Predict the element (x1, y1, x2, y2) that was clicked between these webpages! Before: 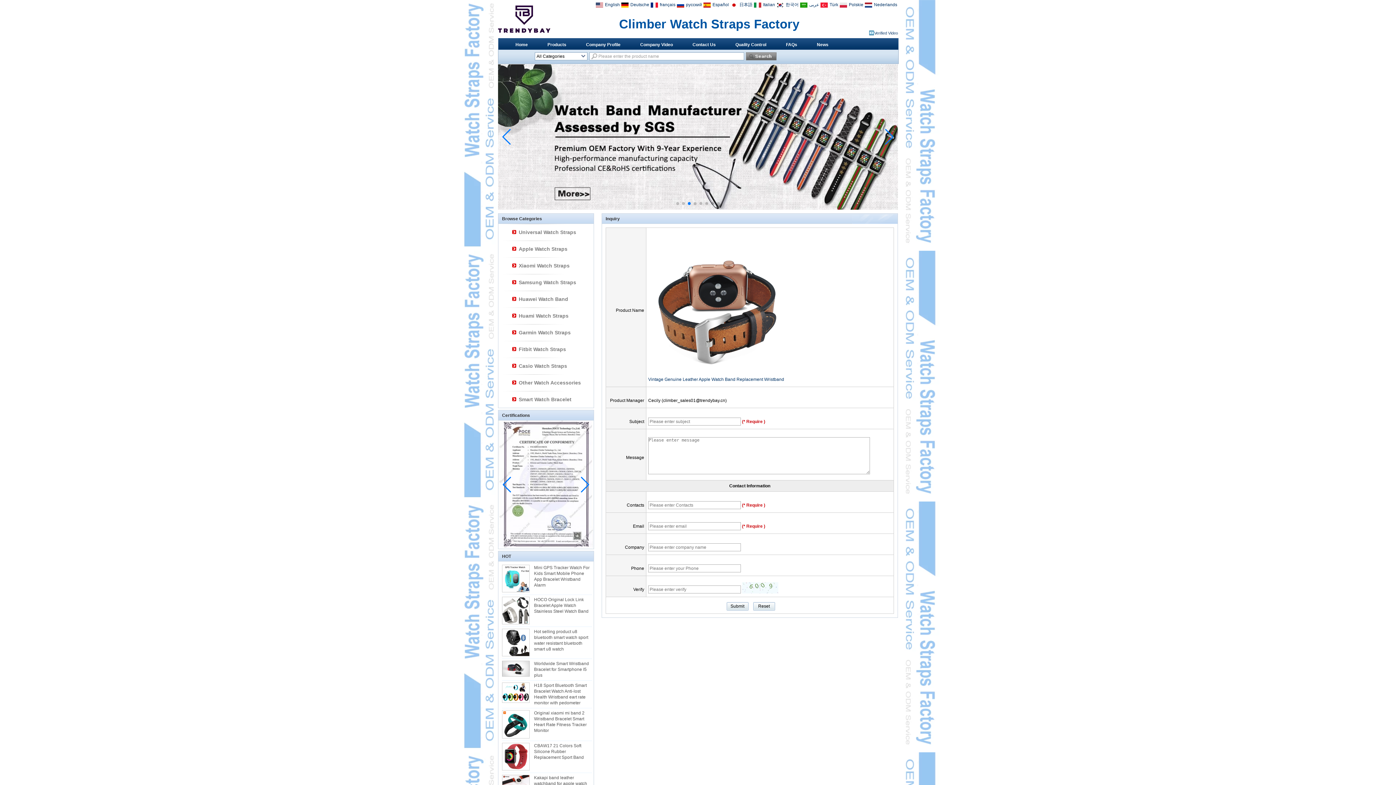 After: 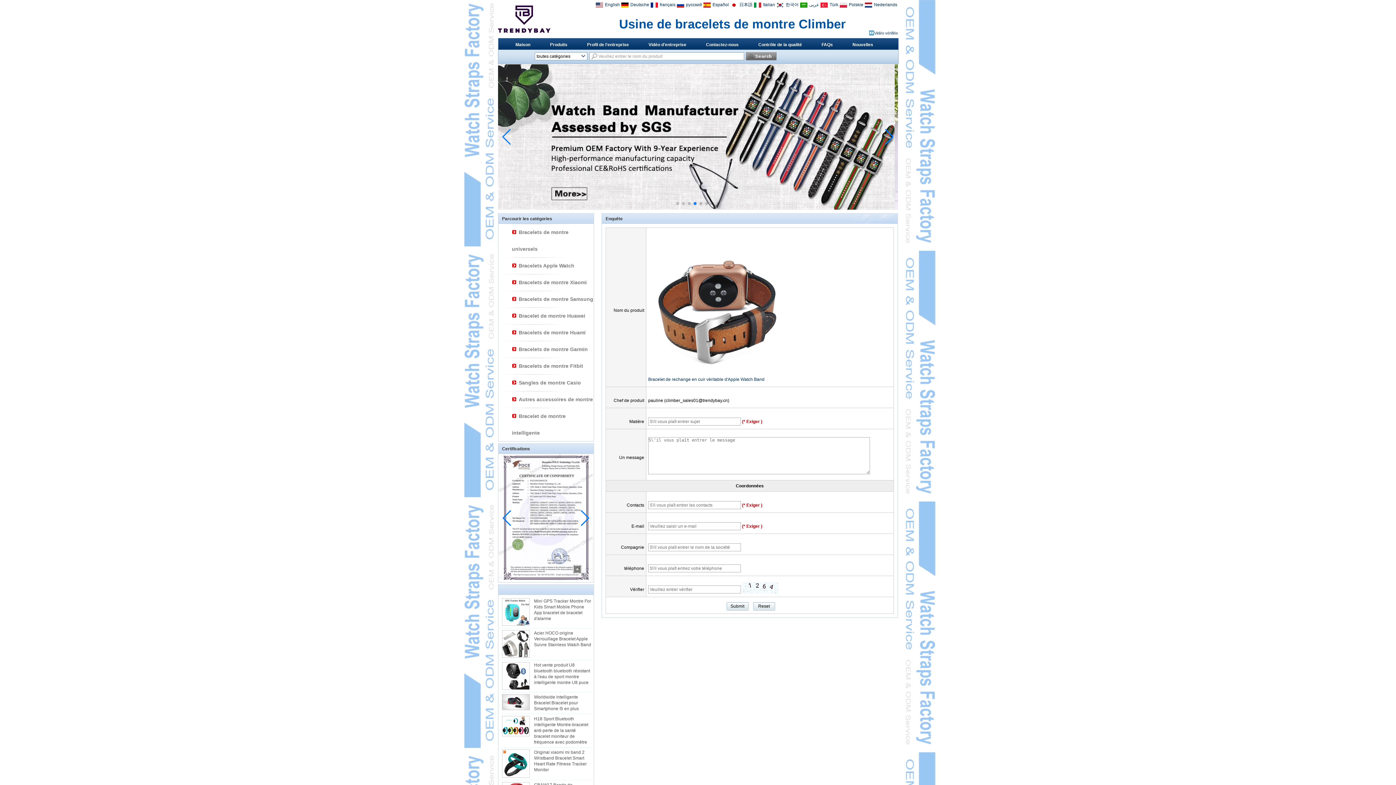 Action: label:  français bbox: (650, 2, 675, 7)